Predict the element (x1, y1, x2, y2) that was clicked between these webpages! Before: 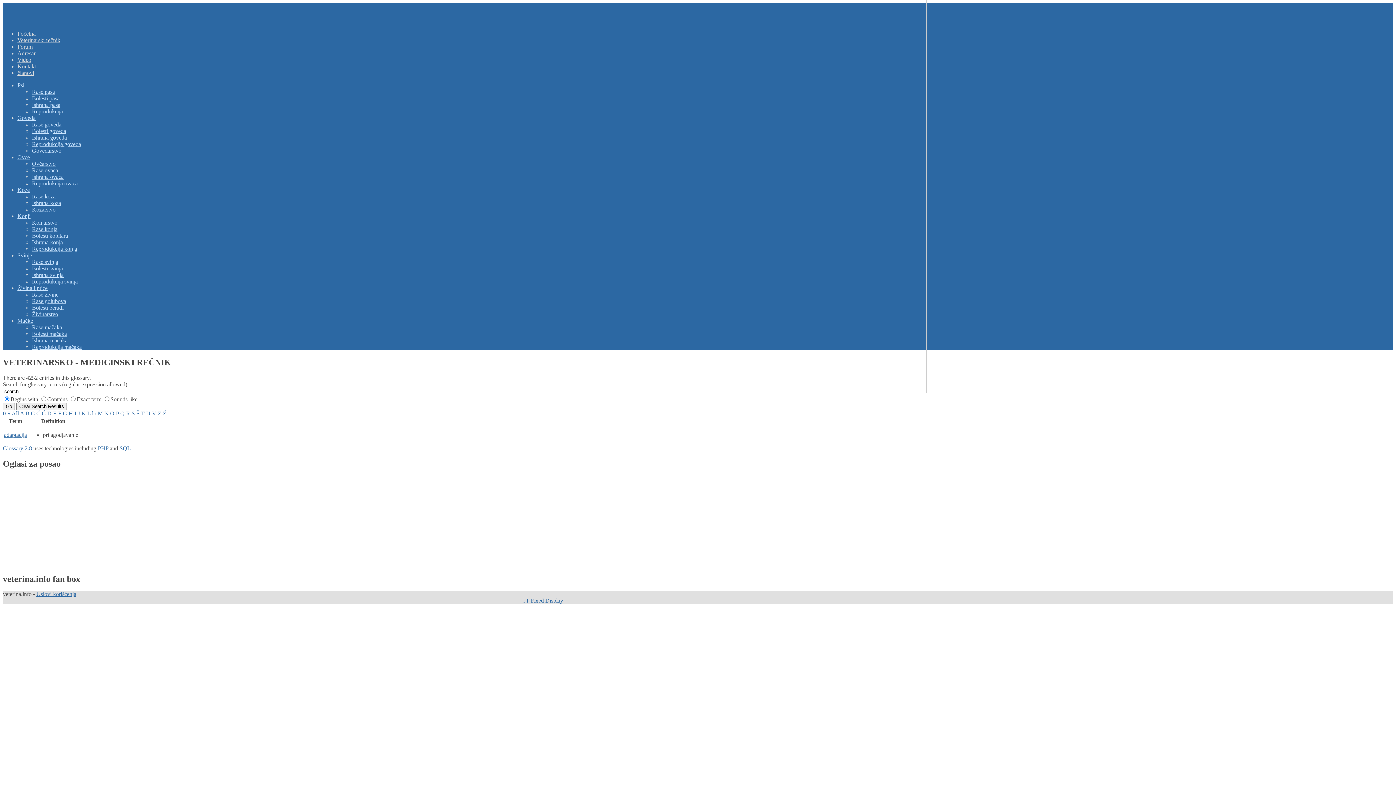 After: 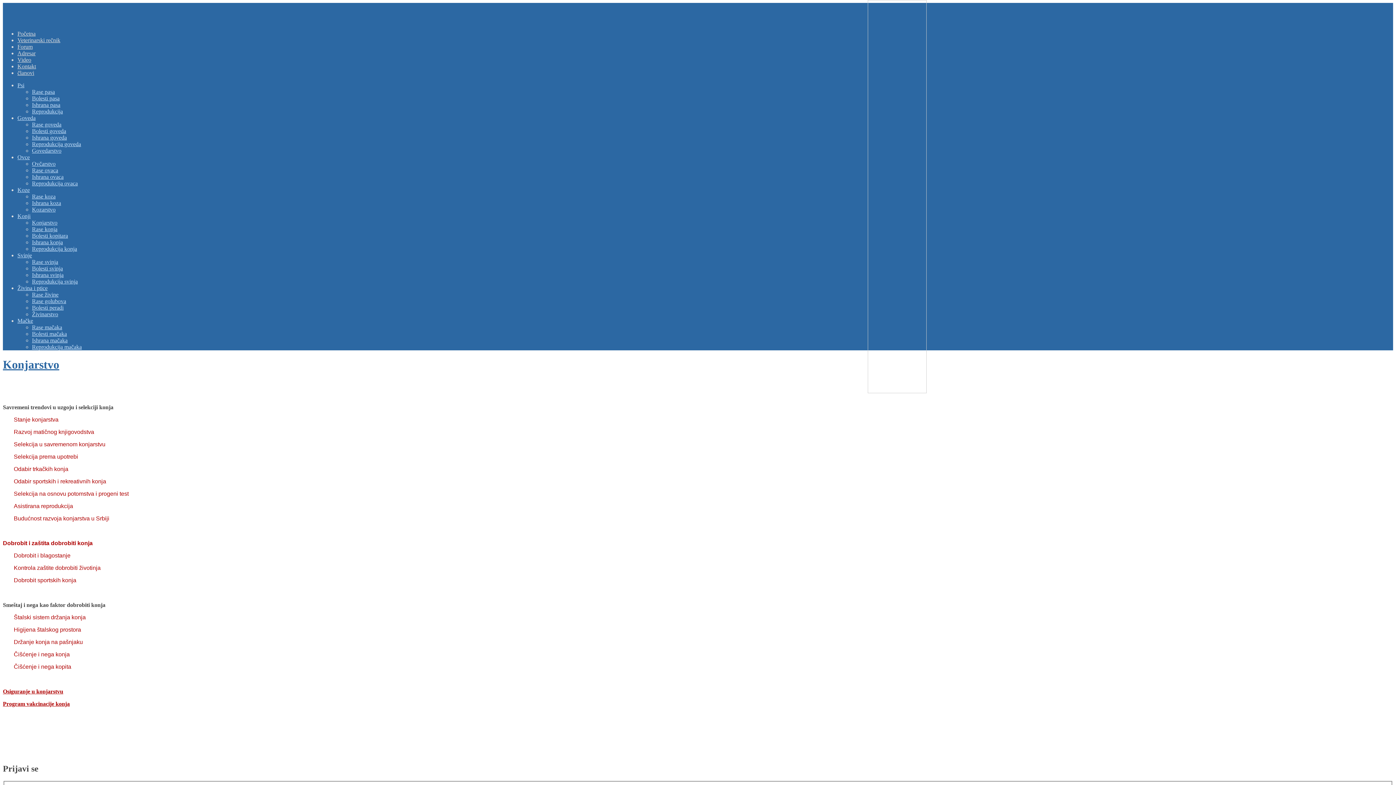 Action: label: Konjarstvo bbox: (32, 219, 57, 225)